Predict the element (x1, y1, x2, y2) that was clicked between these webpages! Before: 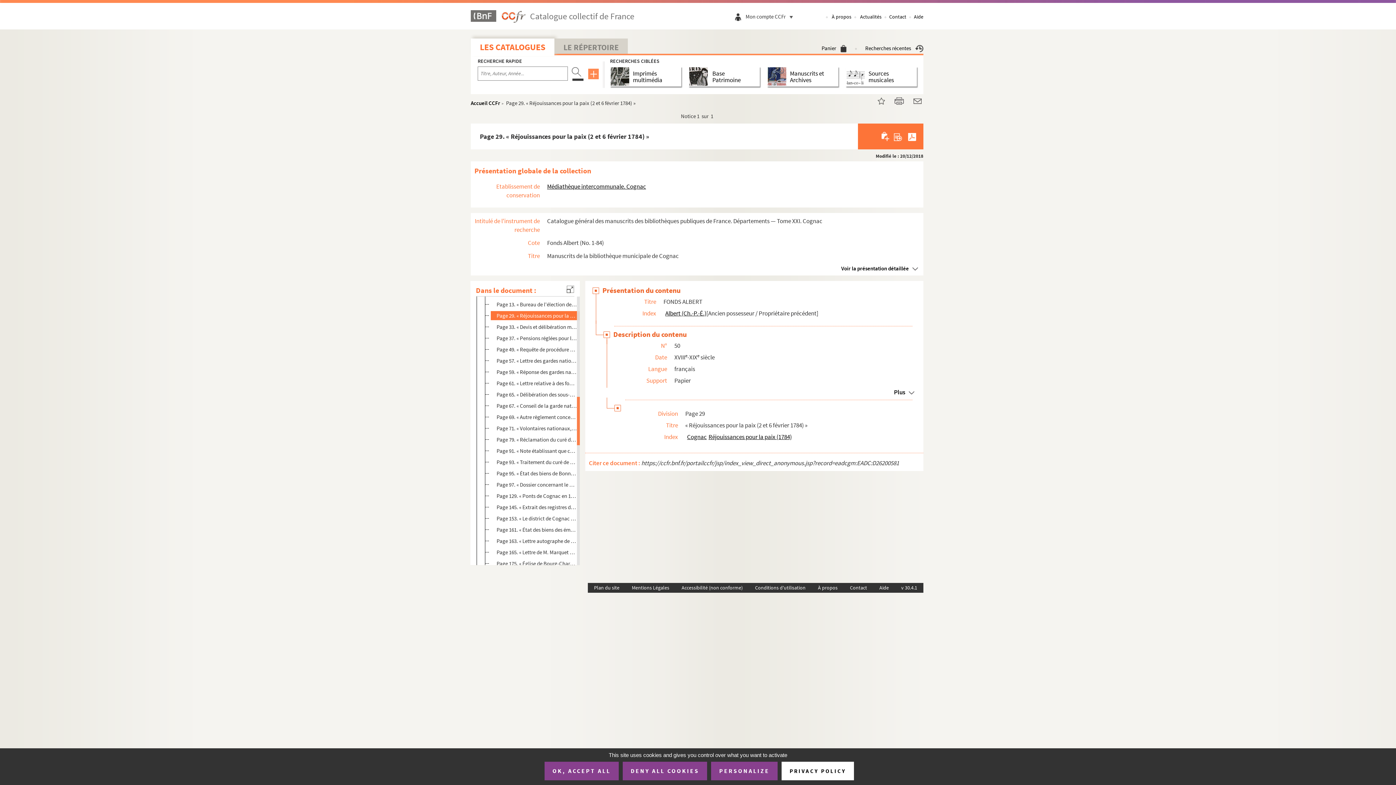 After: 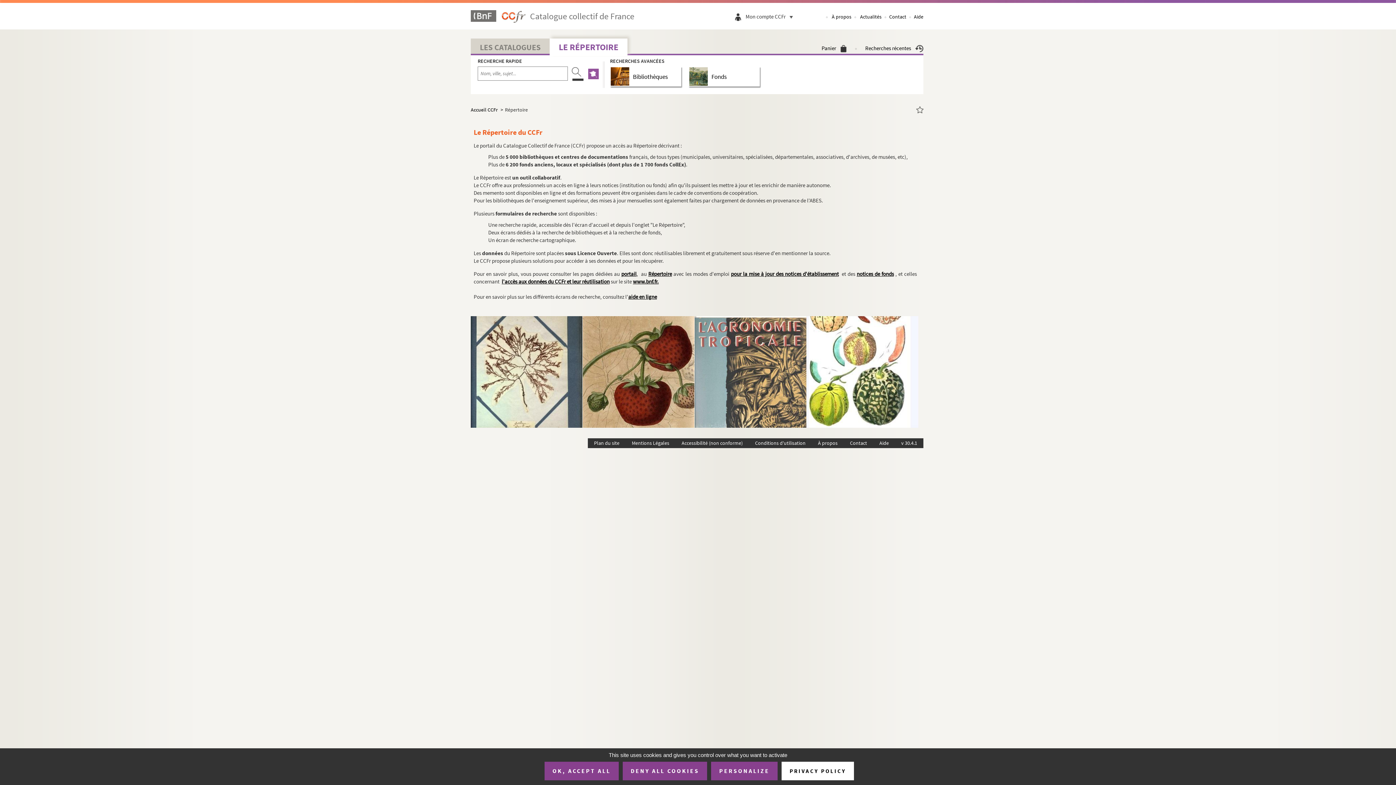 Action: label: LE RÉPERTOIRE bbox: (563, 42, 618, 52)